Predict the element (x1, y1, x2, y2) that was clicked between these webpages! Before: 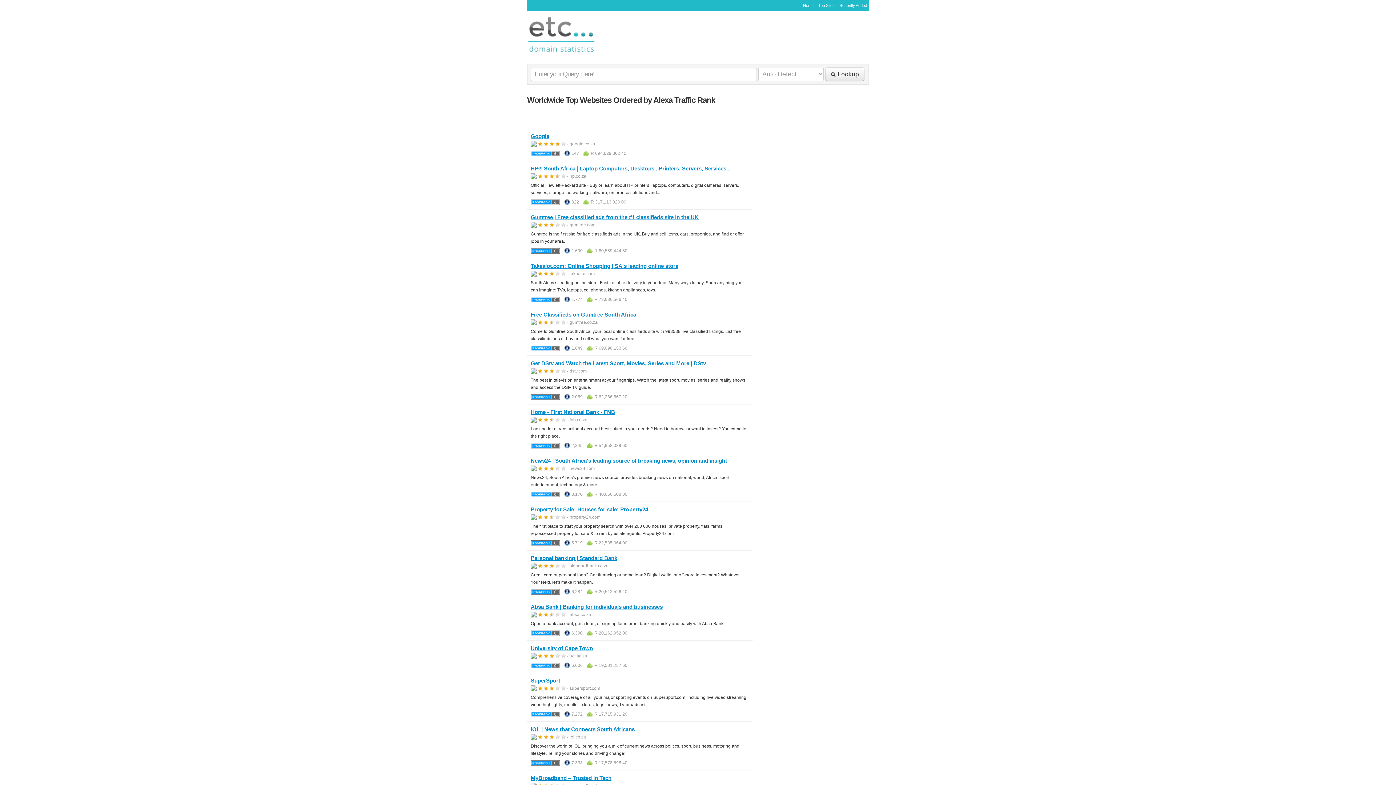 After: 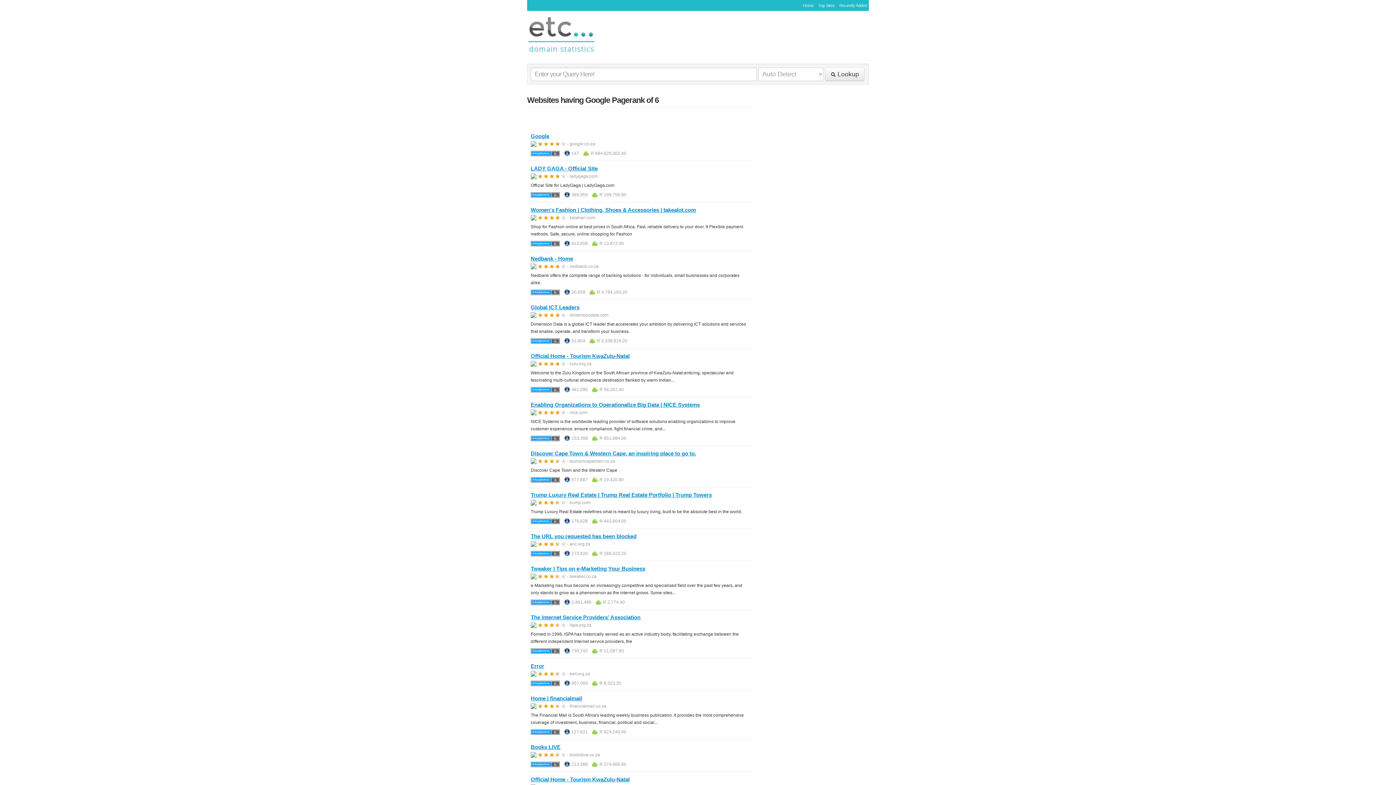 Action: bbox: (530, 198, 560, 204)